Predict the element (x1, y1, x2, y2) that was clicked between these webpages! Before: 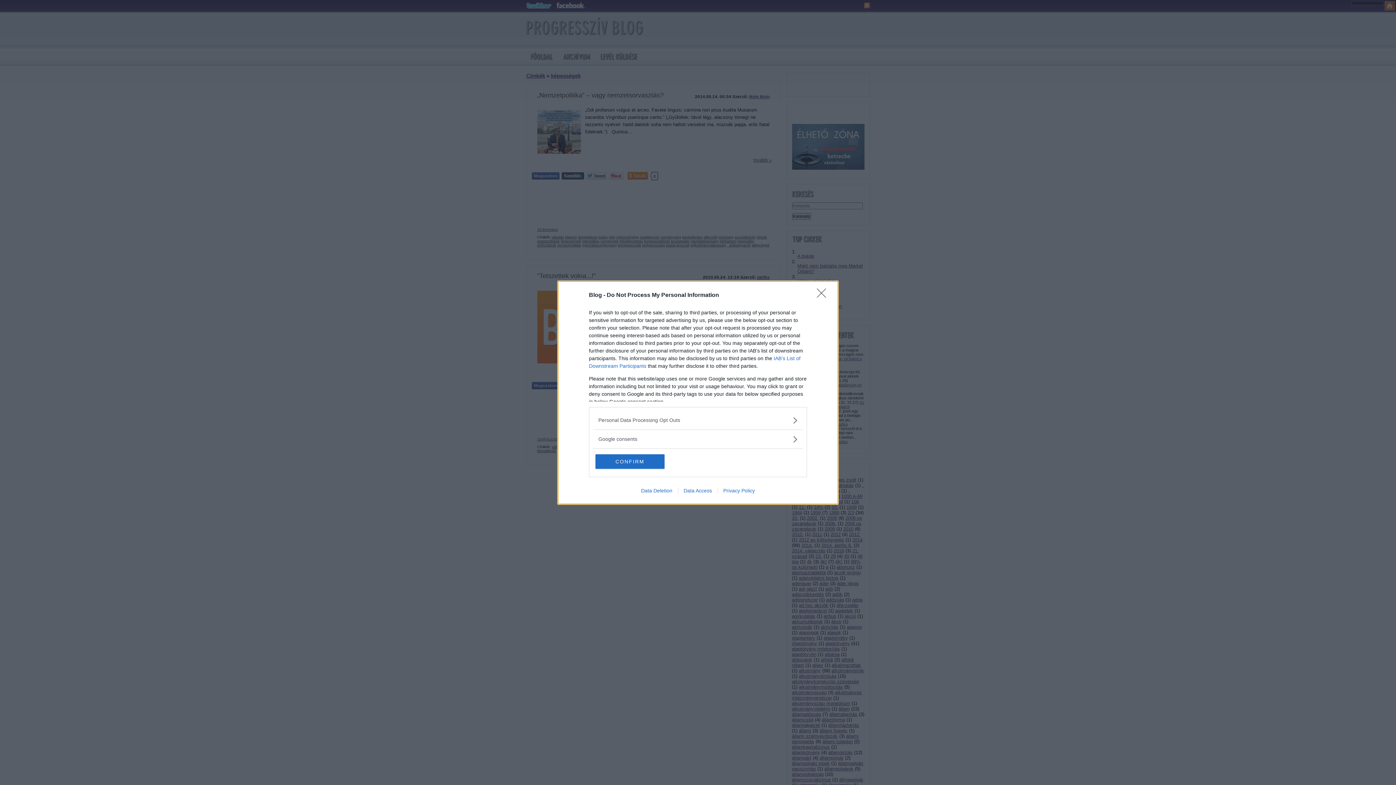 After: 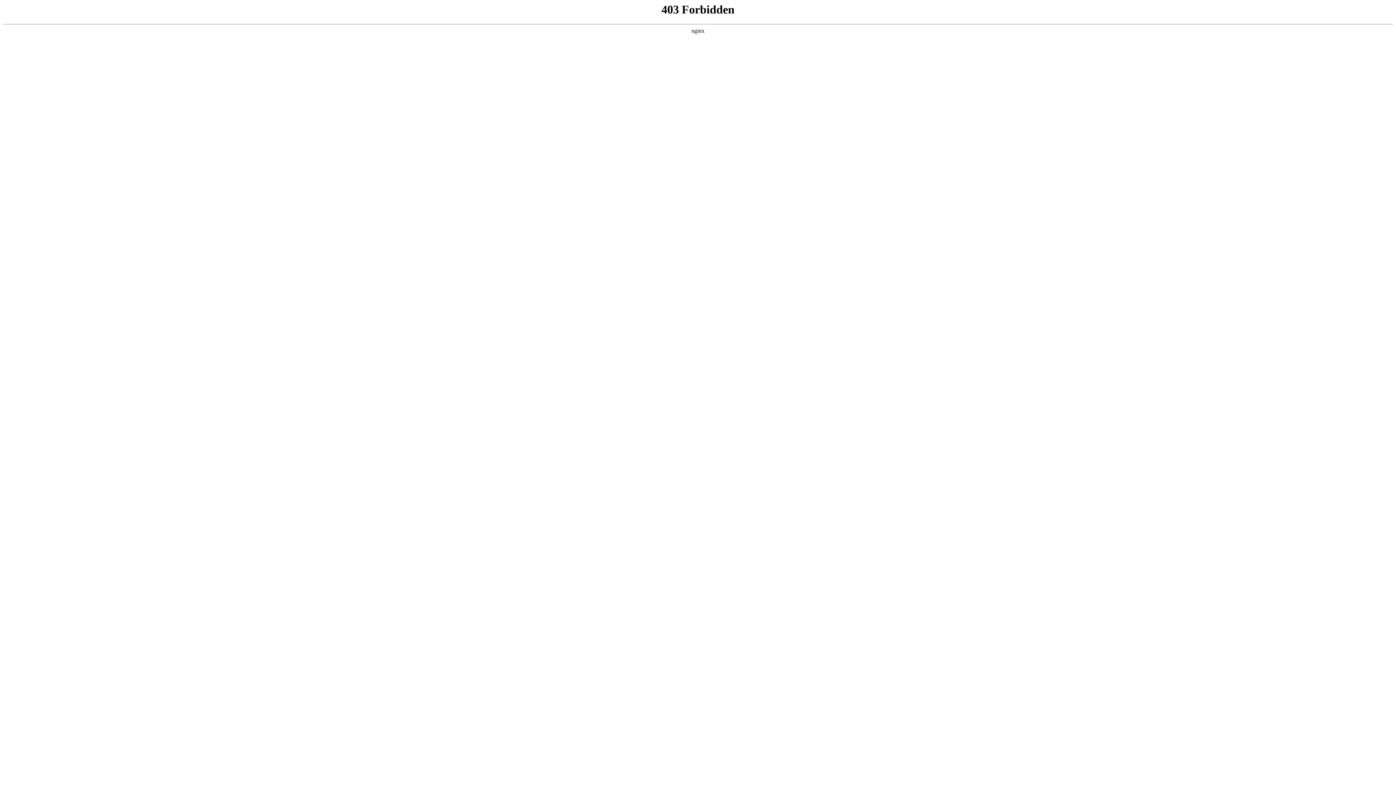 Action: bbox: (678, 487, 717, 493) label: Data Access